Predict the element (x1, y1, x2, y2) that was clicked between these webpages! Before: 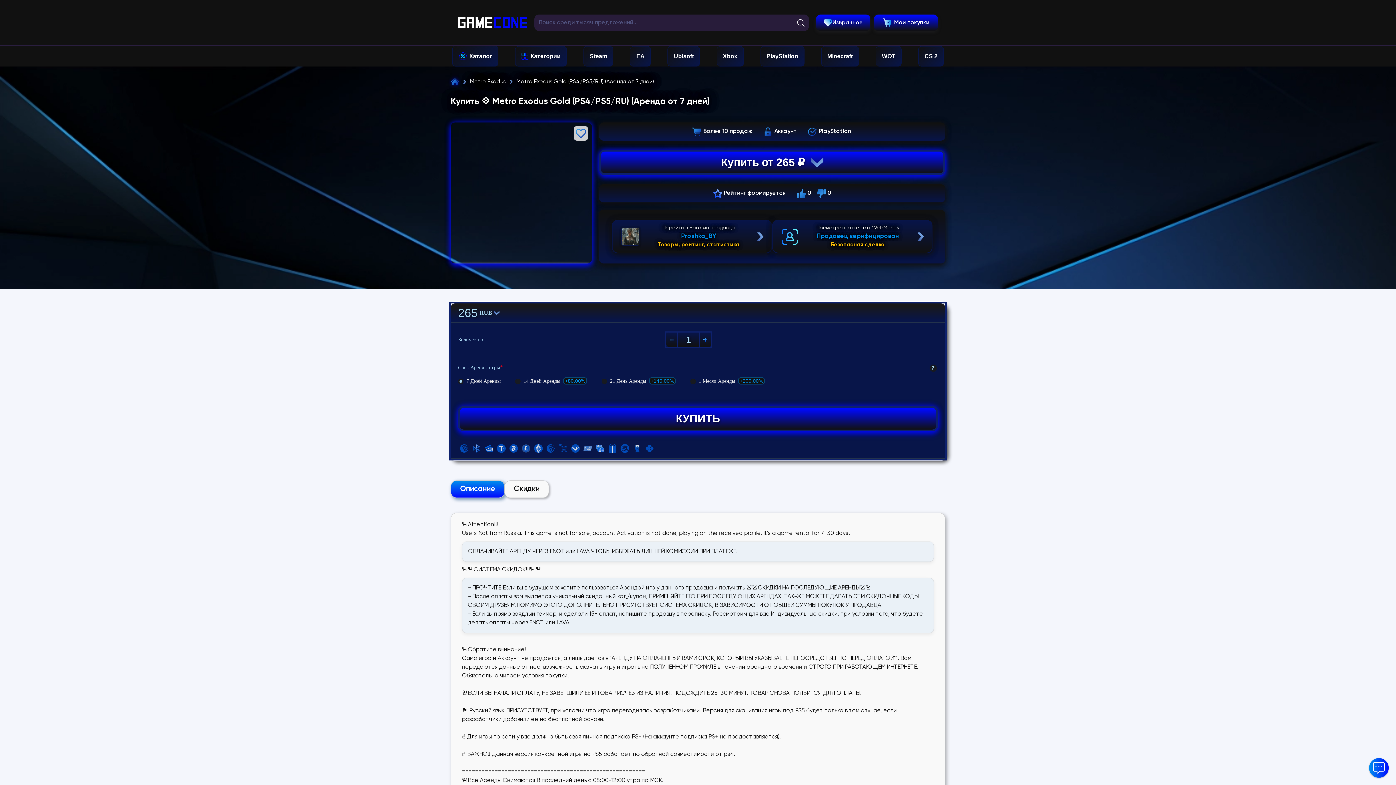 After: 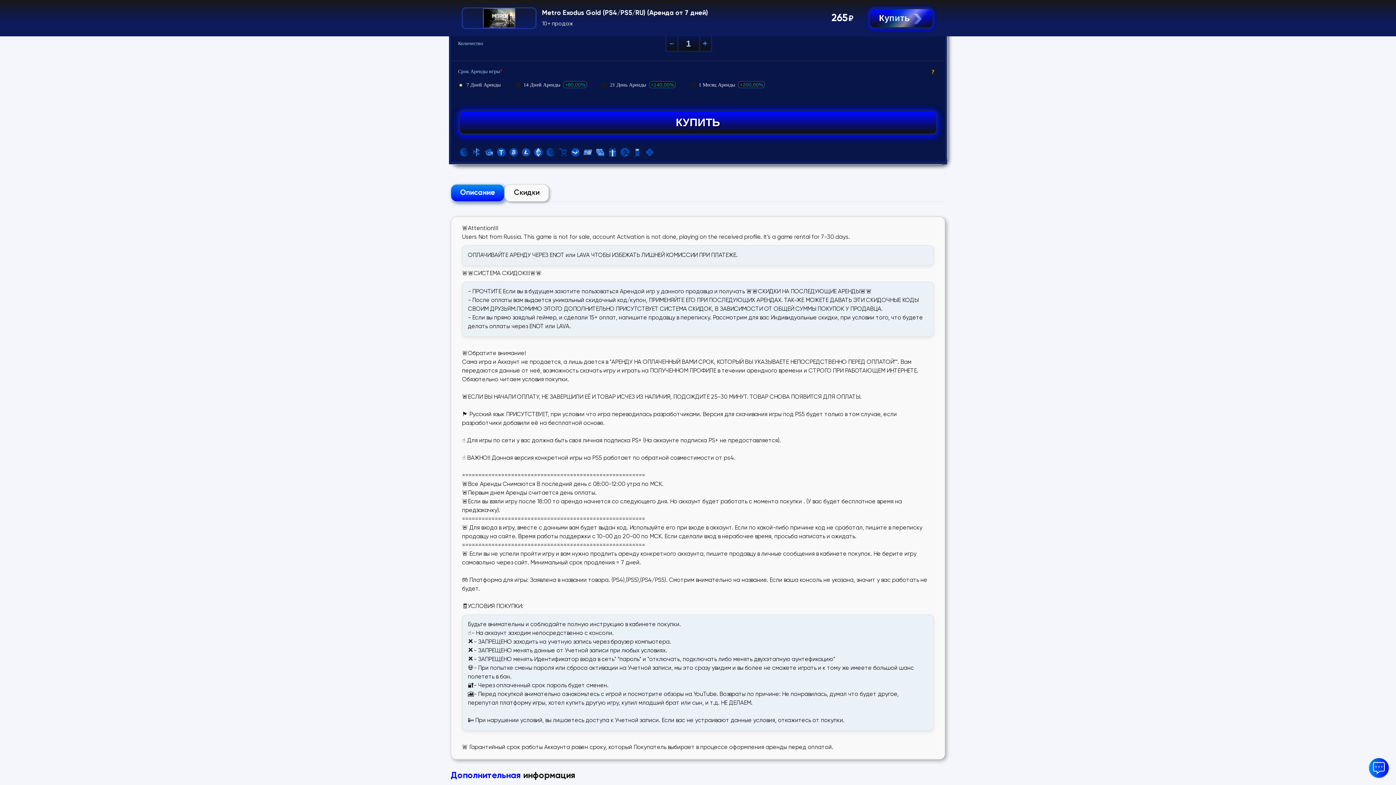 Action: label: Купить от 265 ₽   bbox: (599, 149, 945, 175)